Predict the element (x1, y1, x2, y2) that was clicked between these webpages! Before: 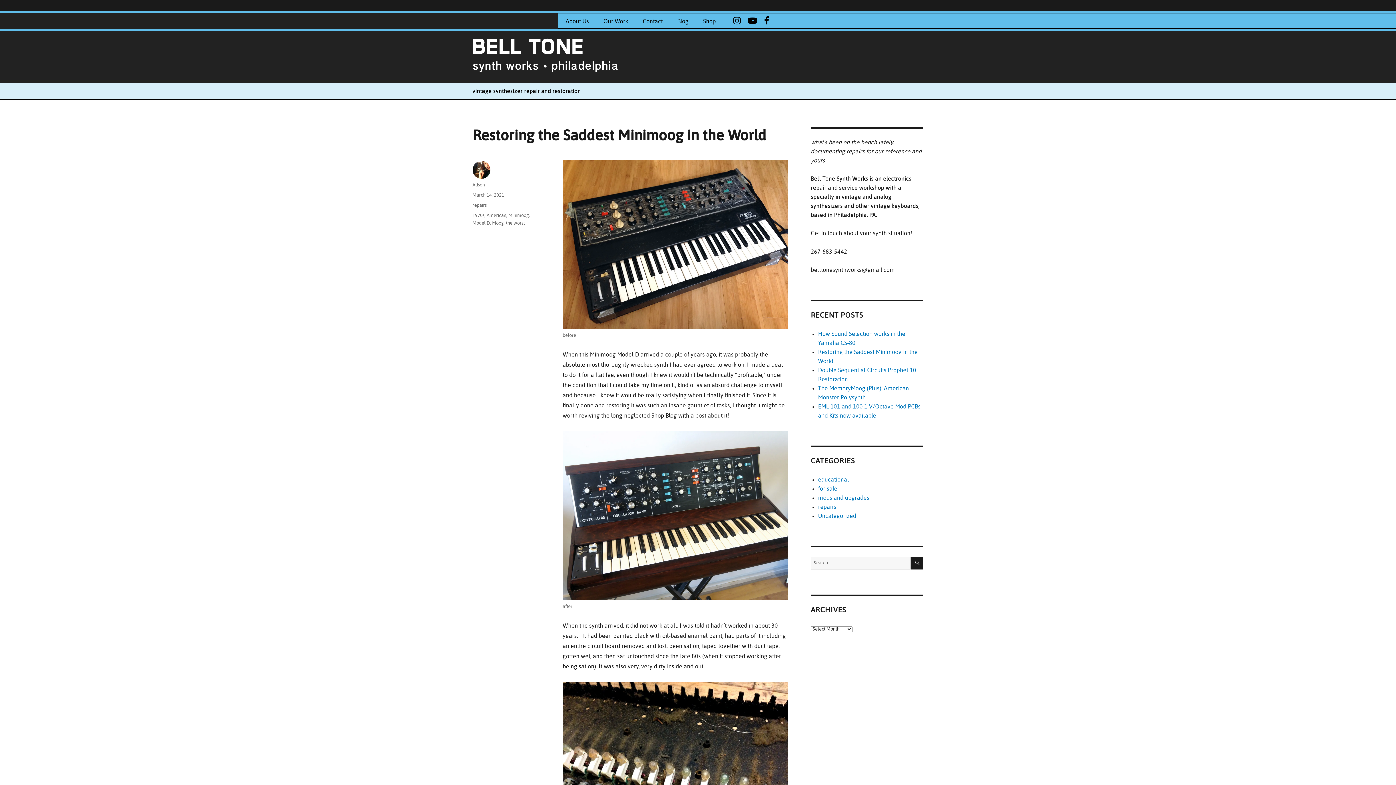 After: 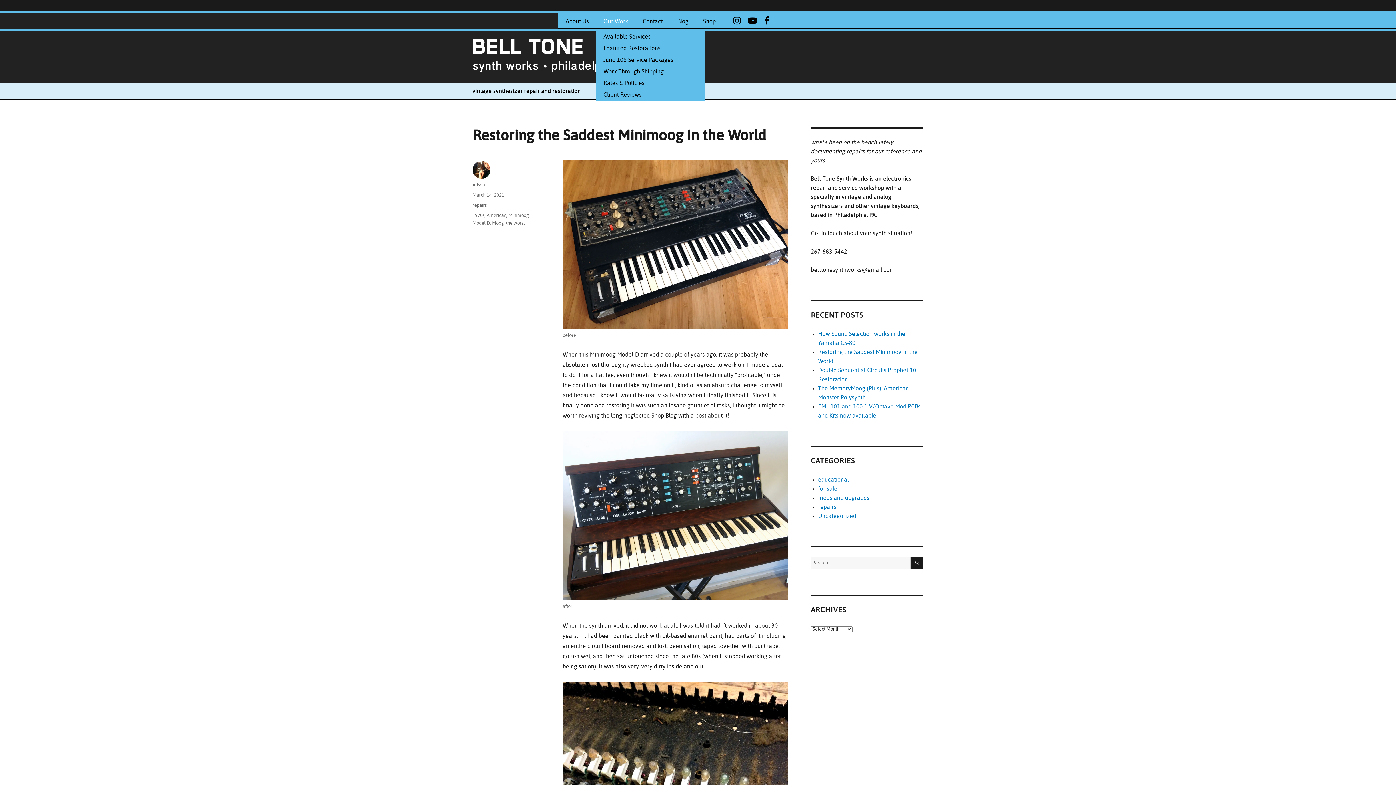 Action: label: Our Work bbox: (603, 18, 628, 24)